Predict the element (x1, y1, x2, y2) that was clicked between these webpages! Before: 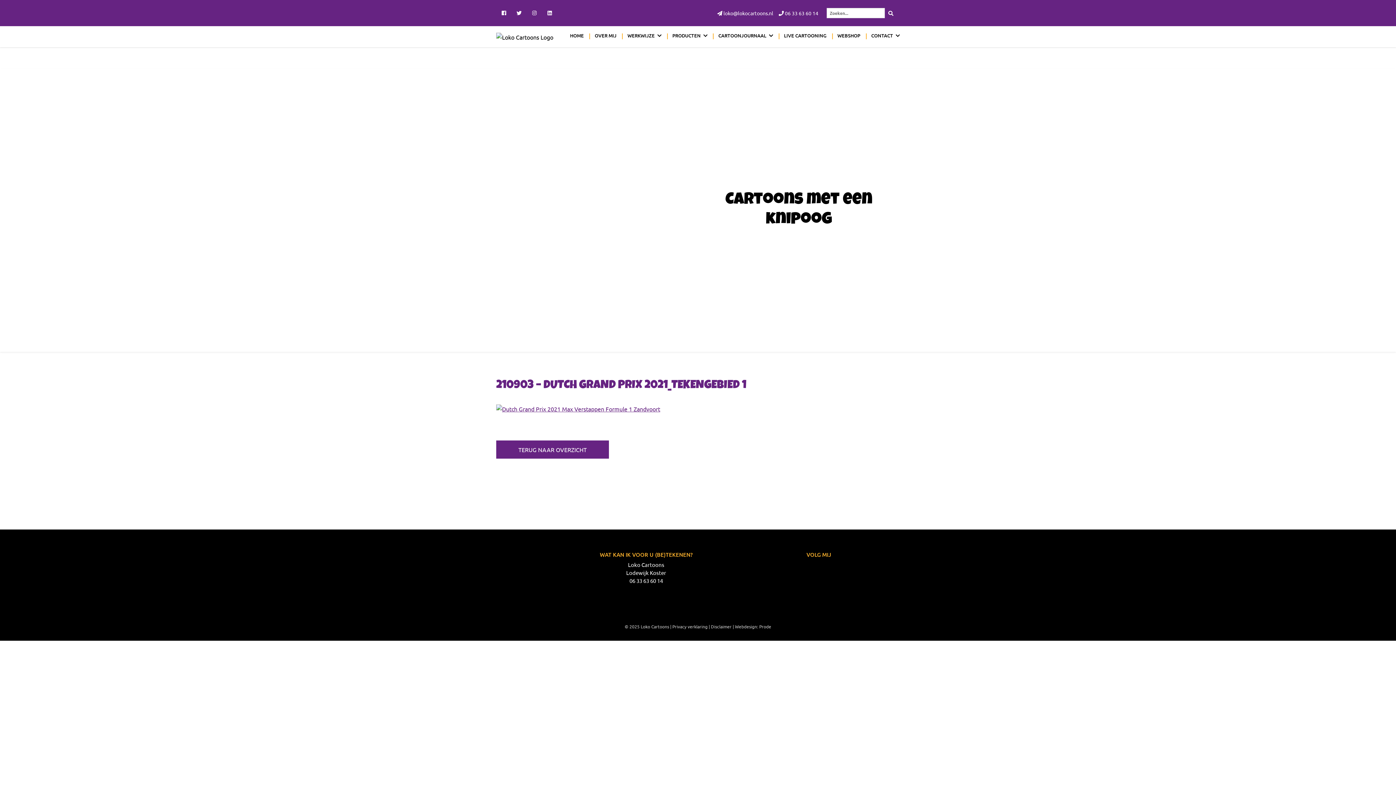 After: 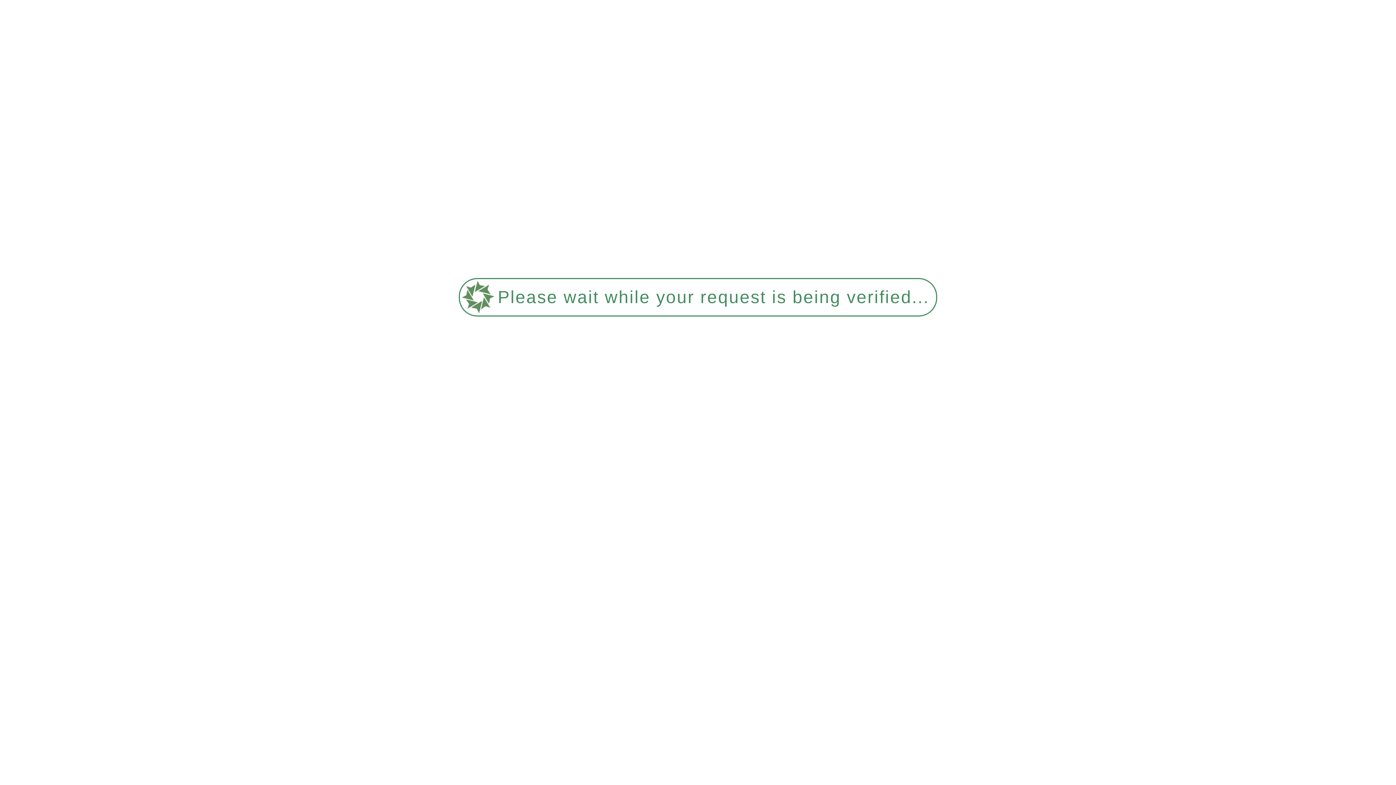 Action: bbox: (496, 32, 553, 39)